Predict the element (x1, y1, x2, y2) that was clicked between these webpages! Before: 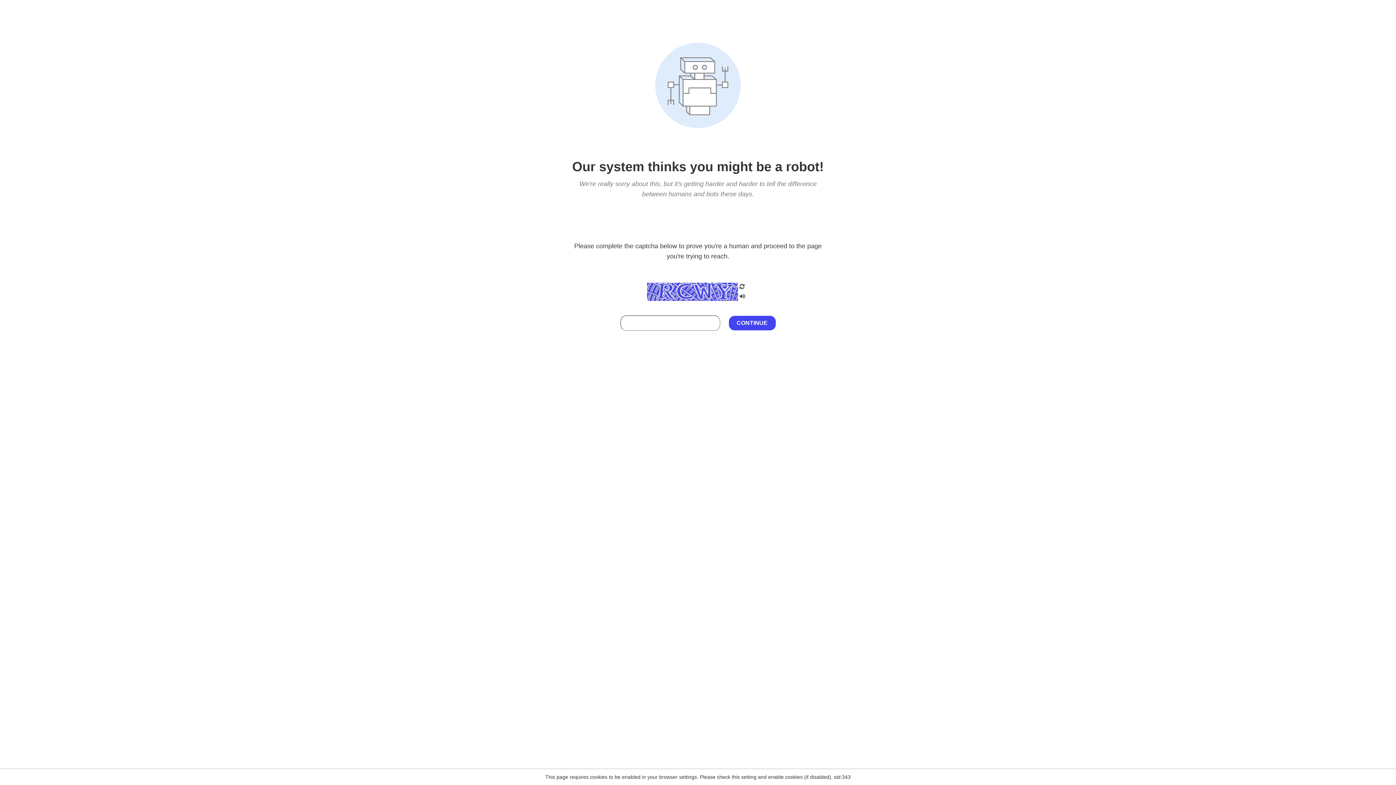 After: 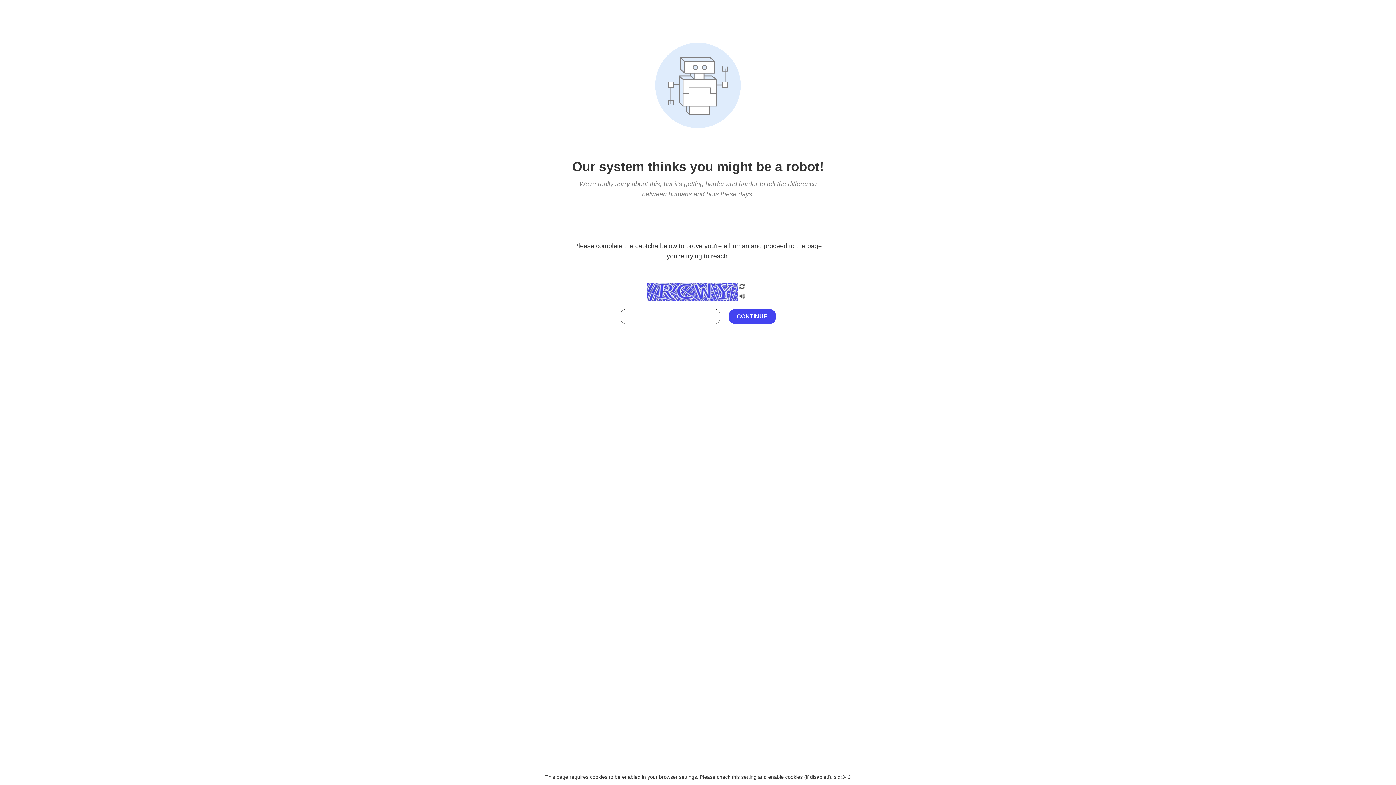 Action: bbox: (738, 295, 746, 301)